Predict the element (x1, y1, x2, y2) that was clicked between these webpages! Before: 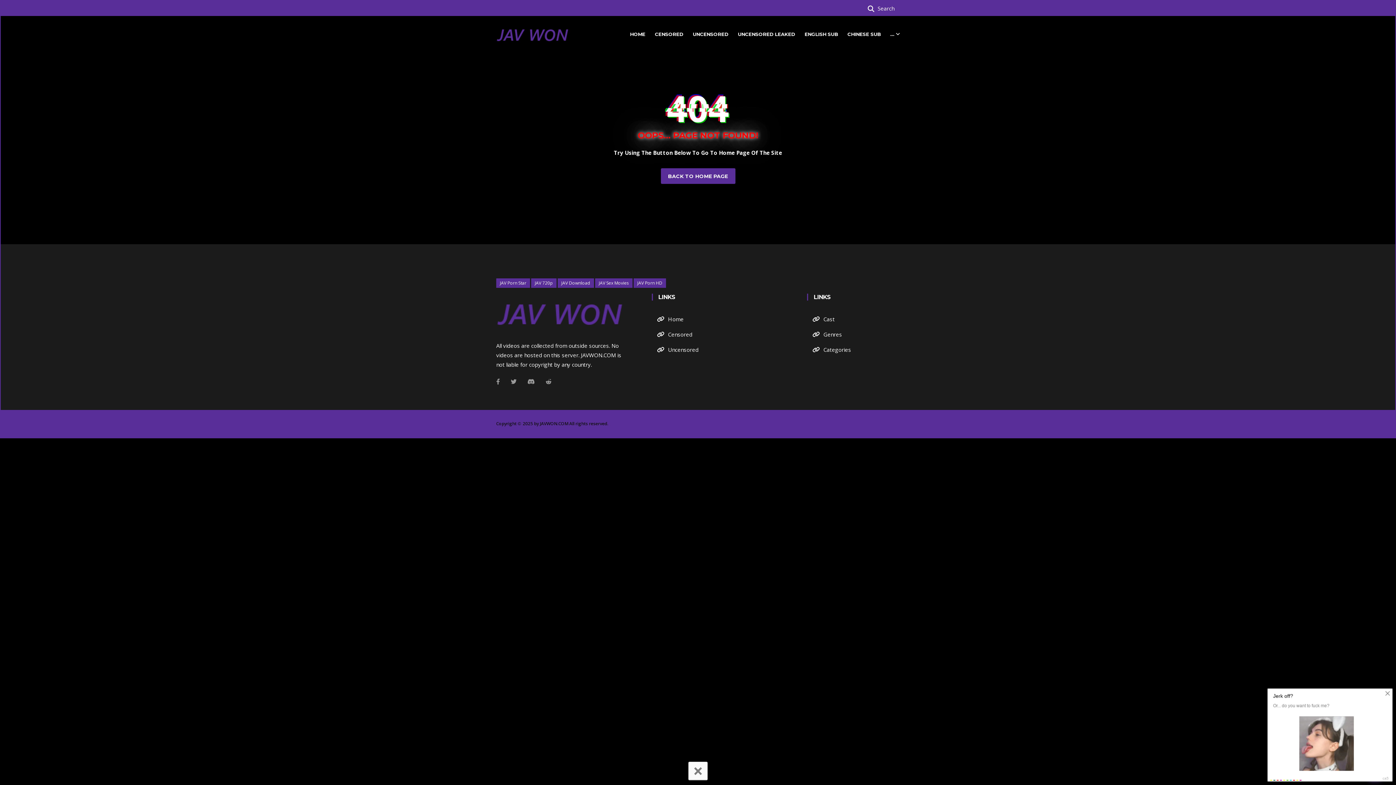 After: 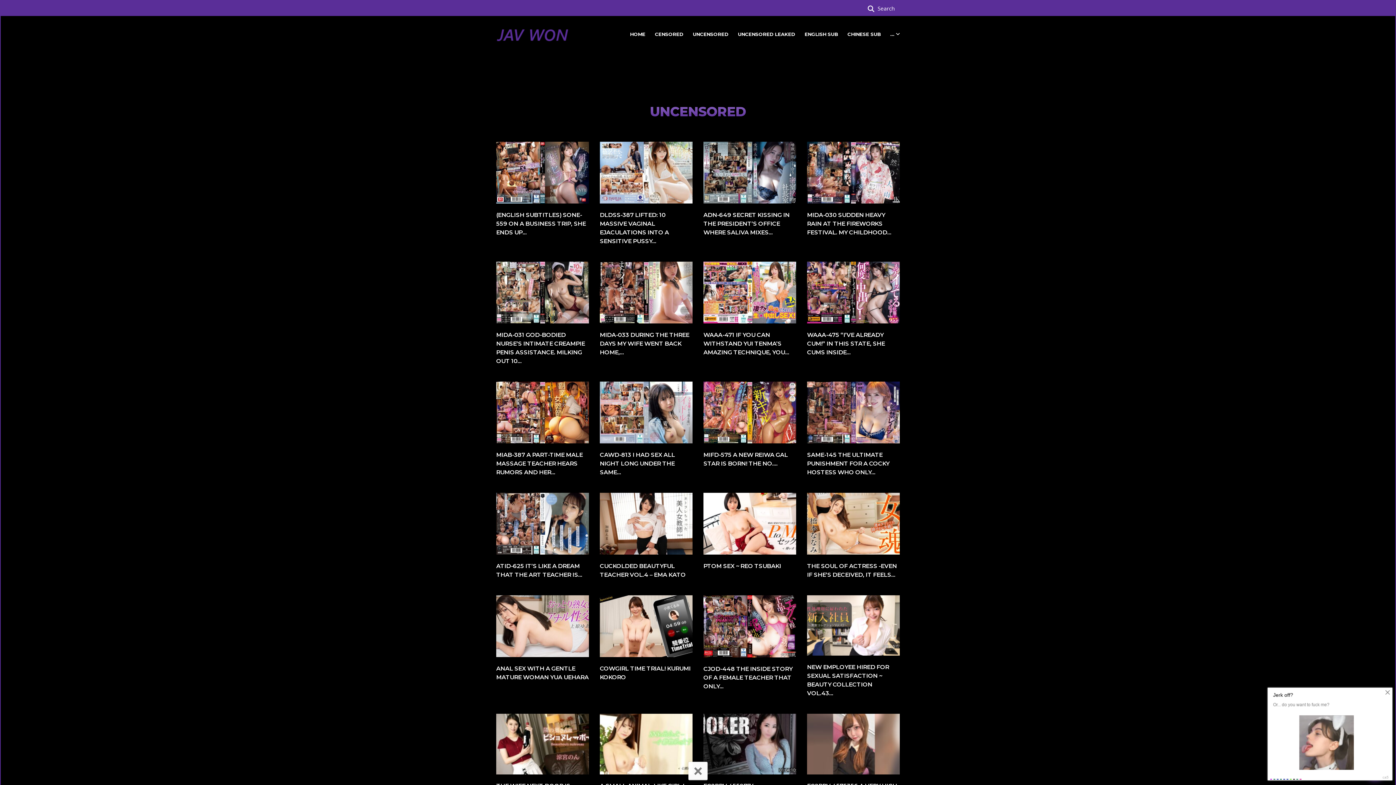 Action: bbox: (693, 21, 728, 46) label: UNCENSORED